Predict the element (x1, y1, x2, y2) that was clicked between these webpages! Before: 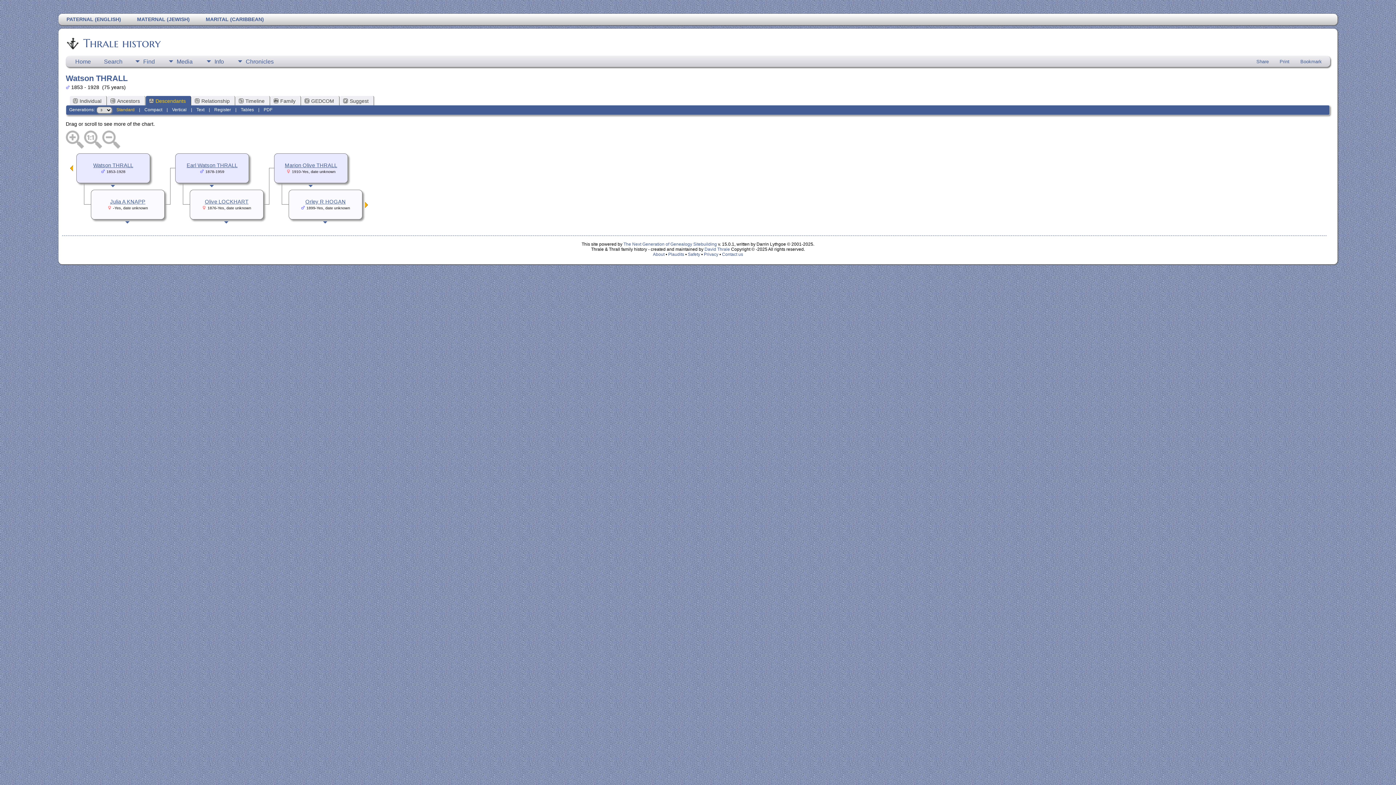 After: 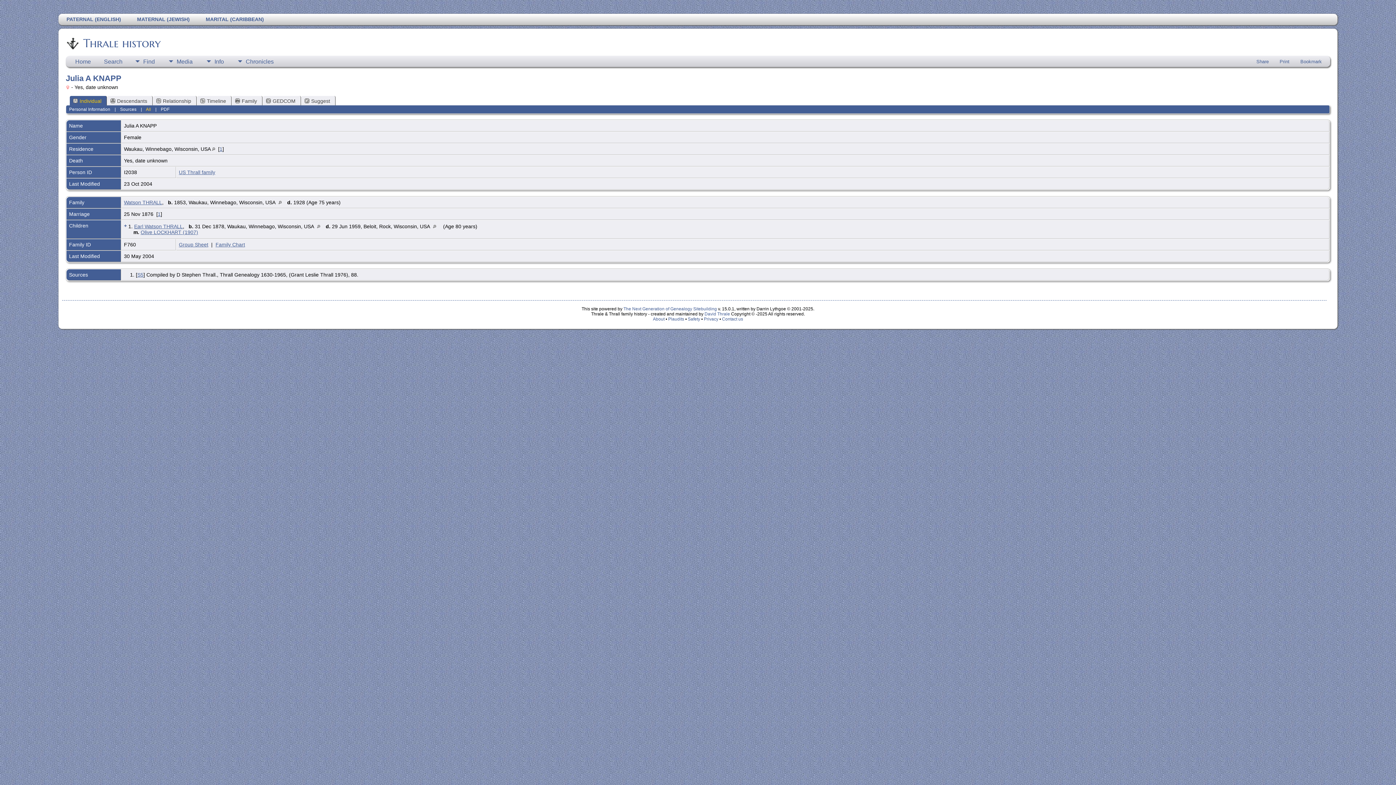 Action: label: Julia A KNAPP bbox: (110, 198, 145, 204)